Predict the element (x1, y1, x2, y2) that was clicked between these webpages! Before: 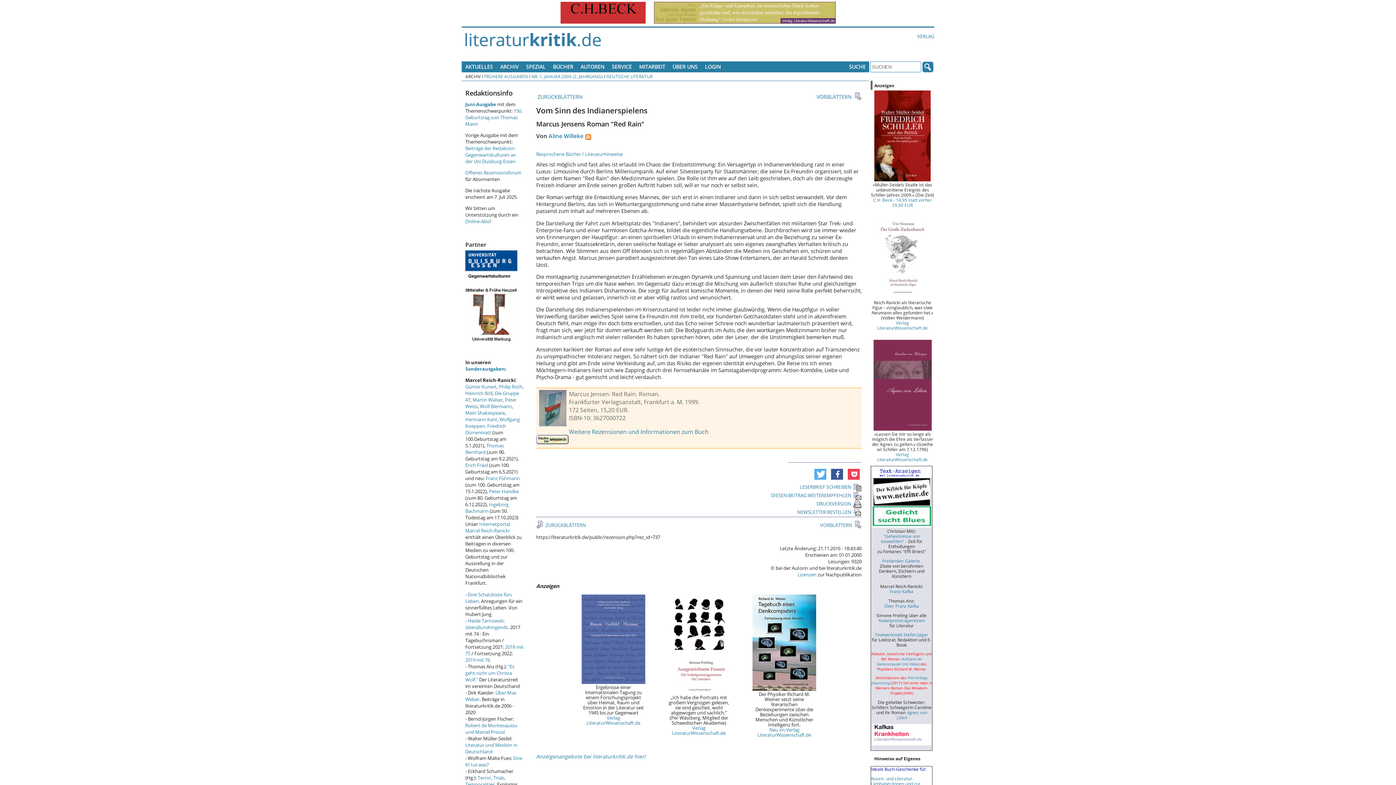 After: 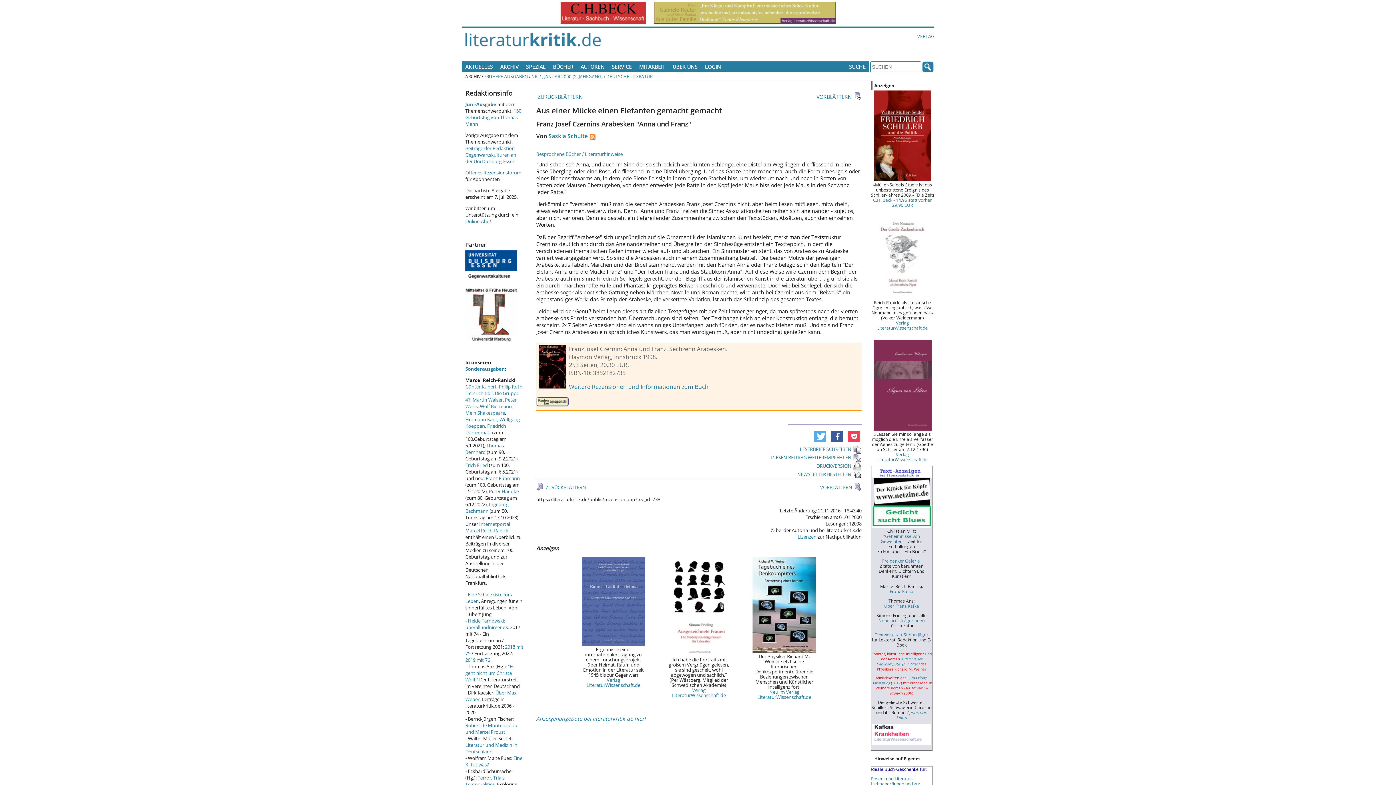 Action: bbox: (853, 94, 861, 101)